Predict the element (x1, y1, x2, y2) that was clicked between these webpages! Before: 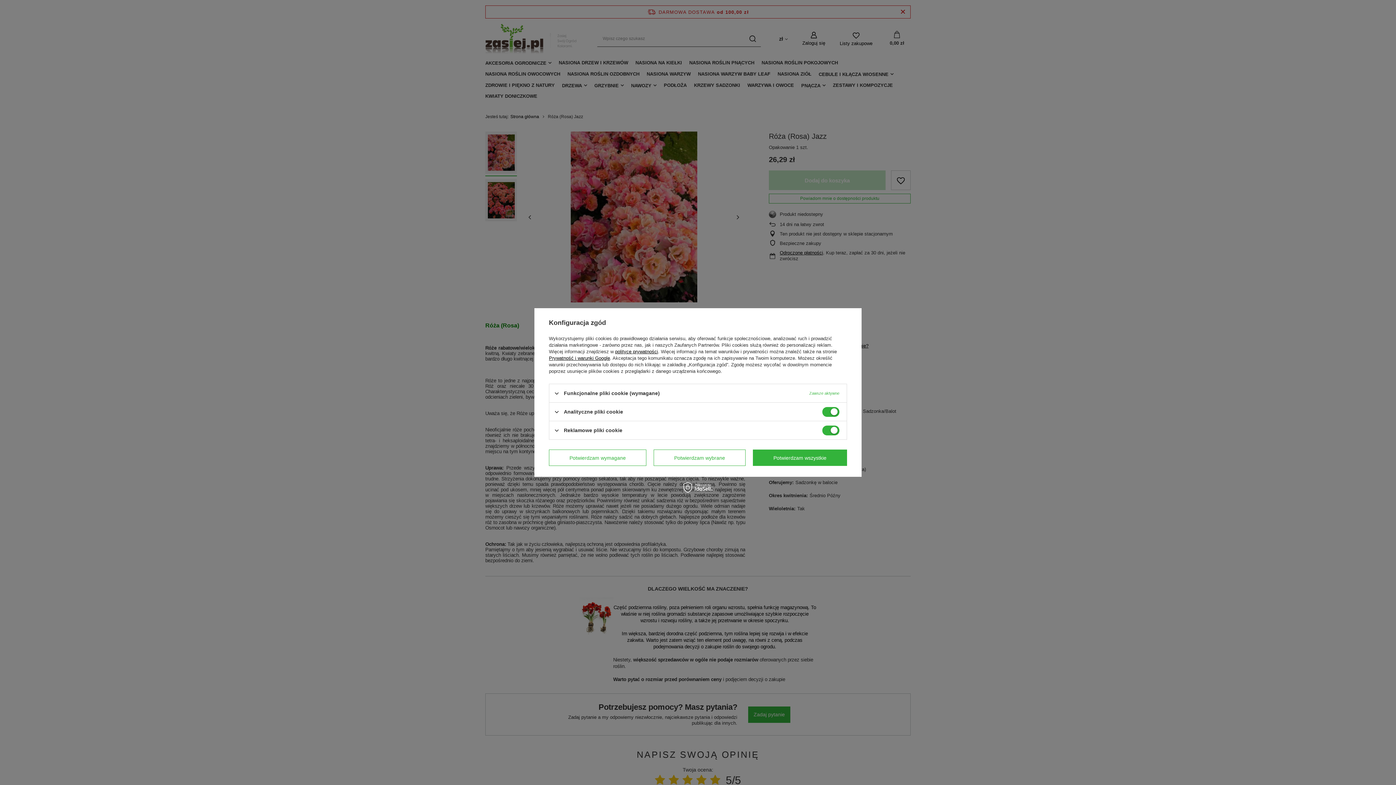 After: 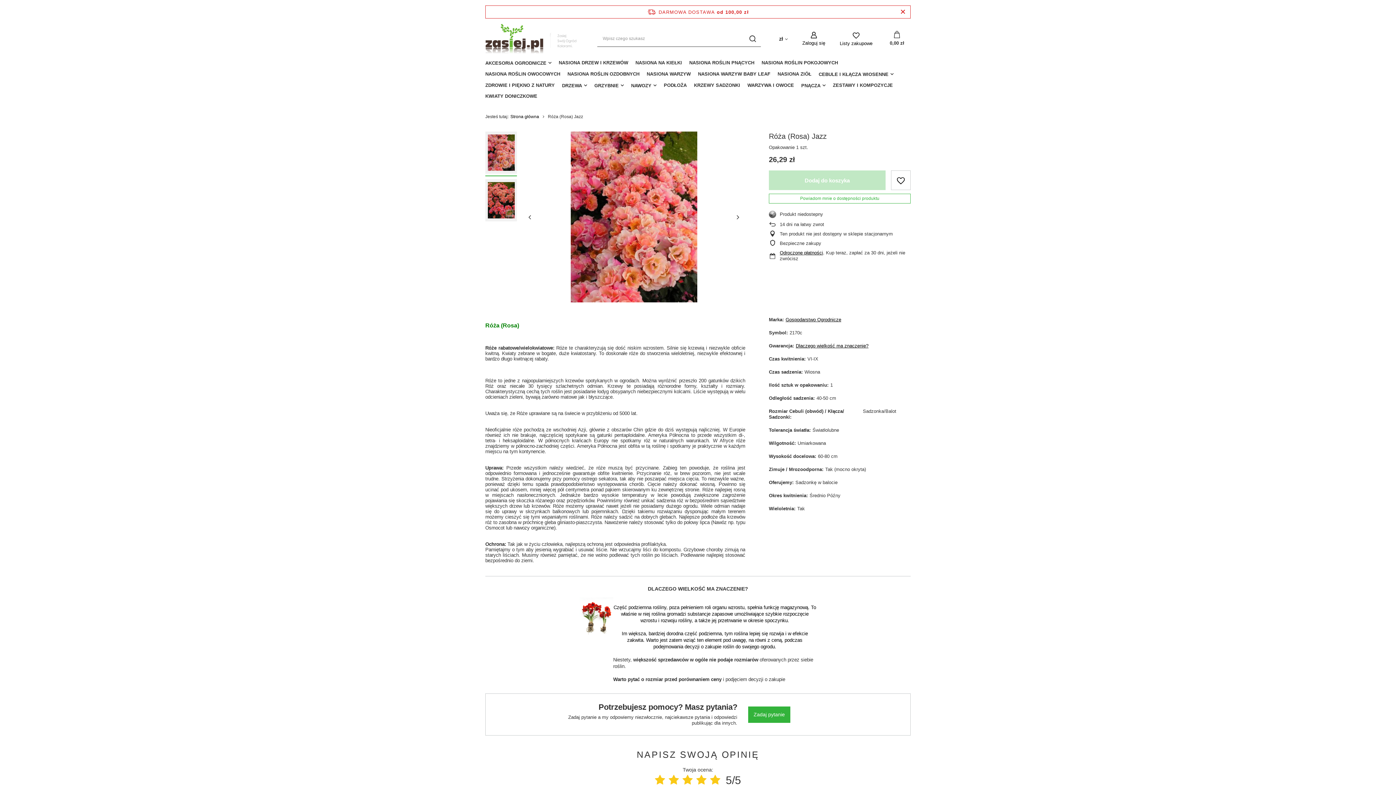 Action: label: Potwierdzam wszystkie bbox: (753, 449, 847, 466)